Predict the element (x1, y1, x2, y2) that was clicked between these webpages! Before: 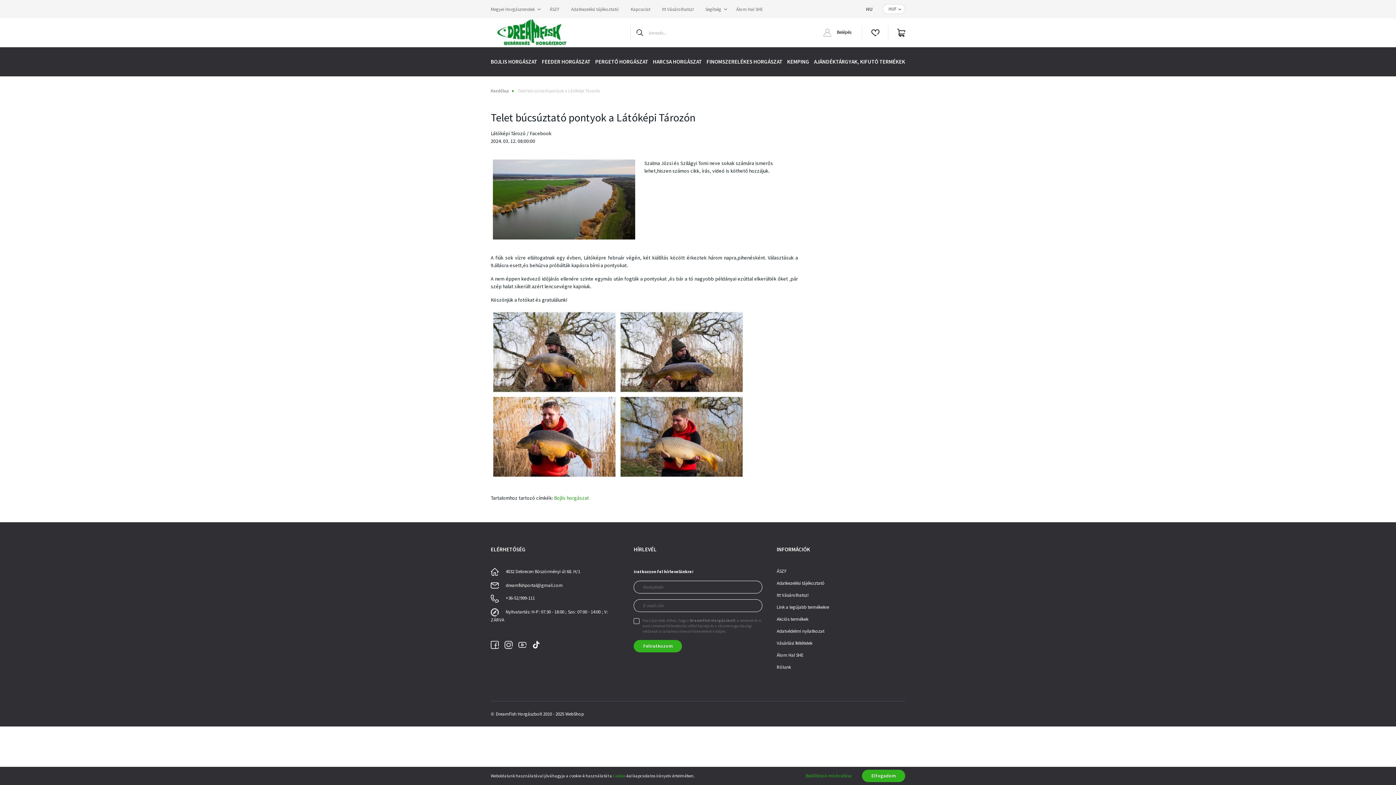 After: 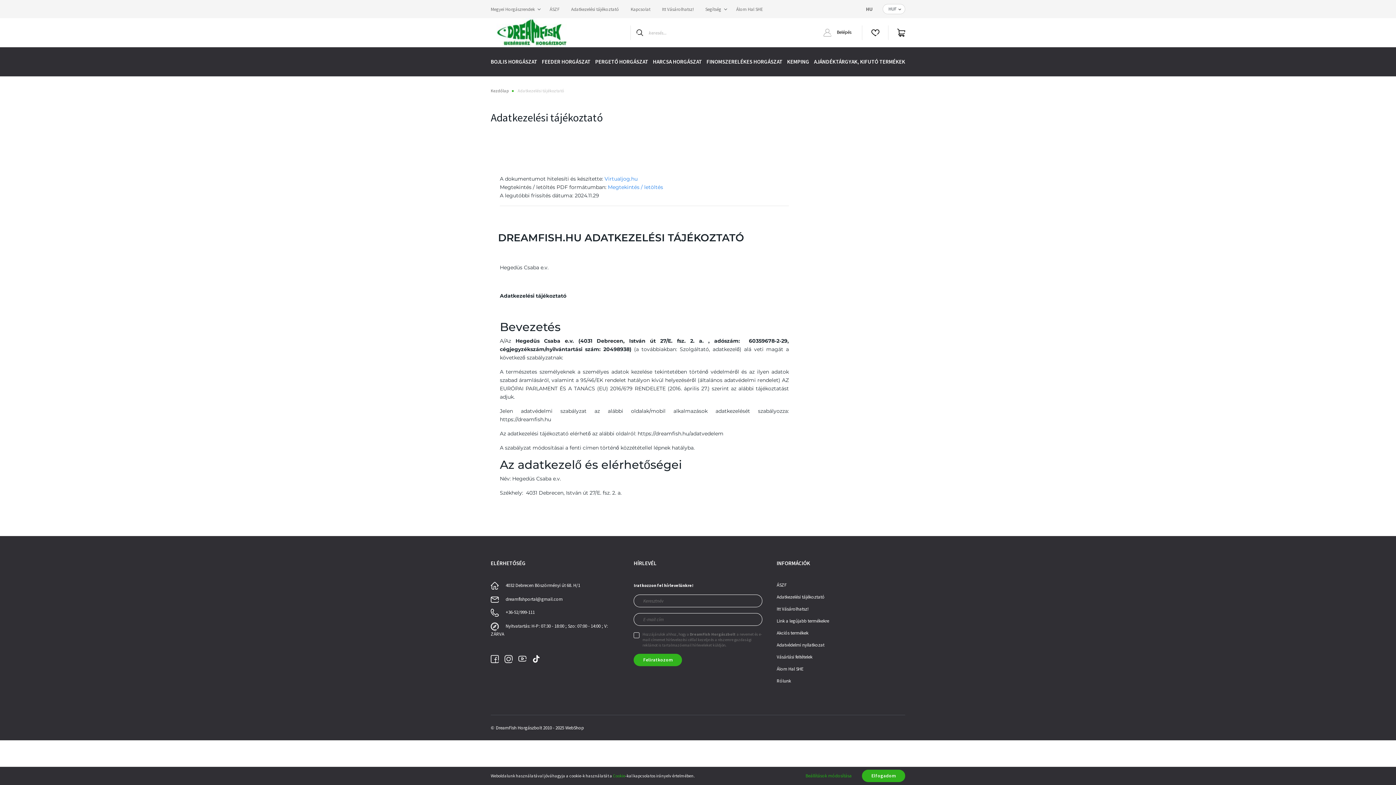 Action: bbox: (613, 773, 625, 778) label: Cookie